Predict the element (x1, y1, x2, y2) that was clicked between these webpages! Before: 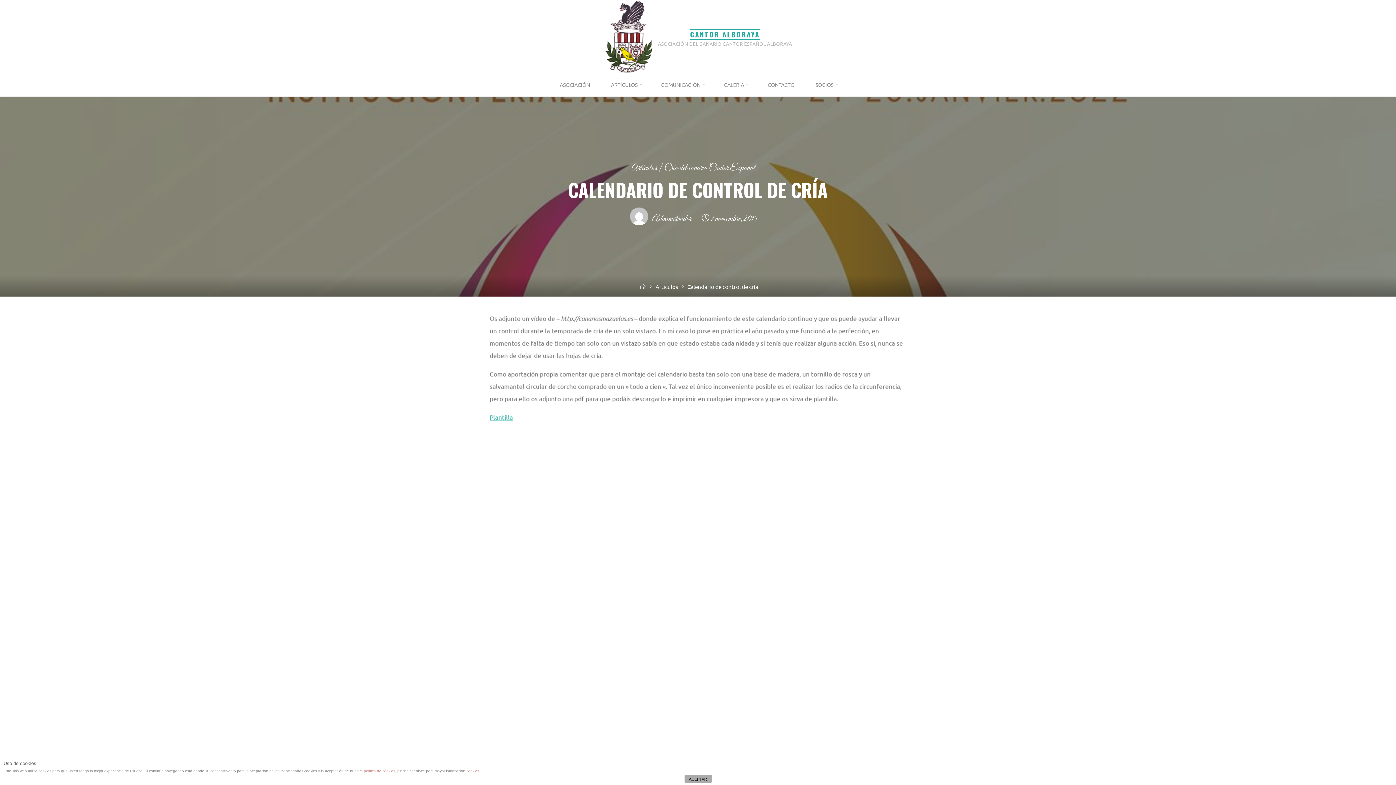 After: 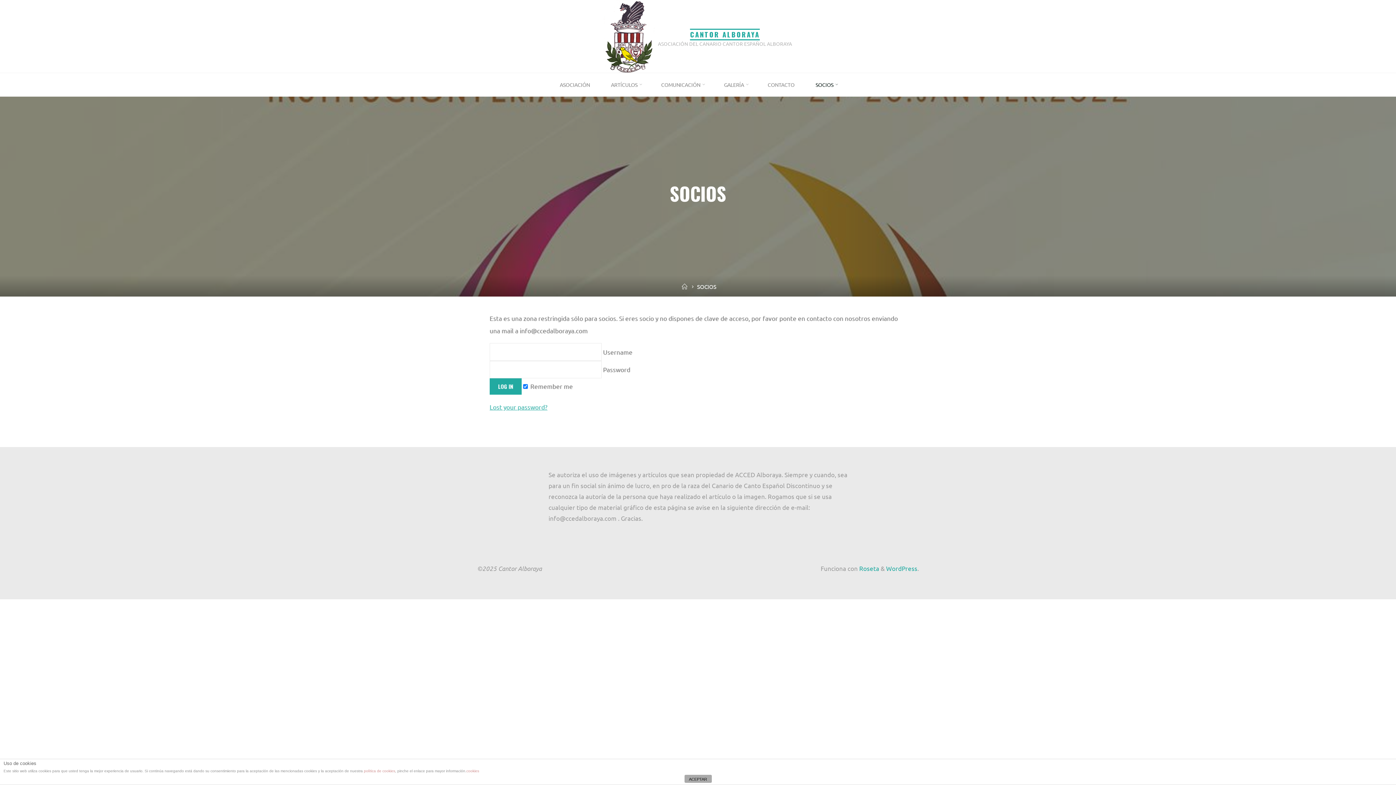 Action: bbox: (805, 73, 846, 96) label: SOCIOS